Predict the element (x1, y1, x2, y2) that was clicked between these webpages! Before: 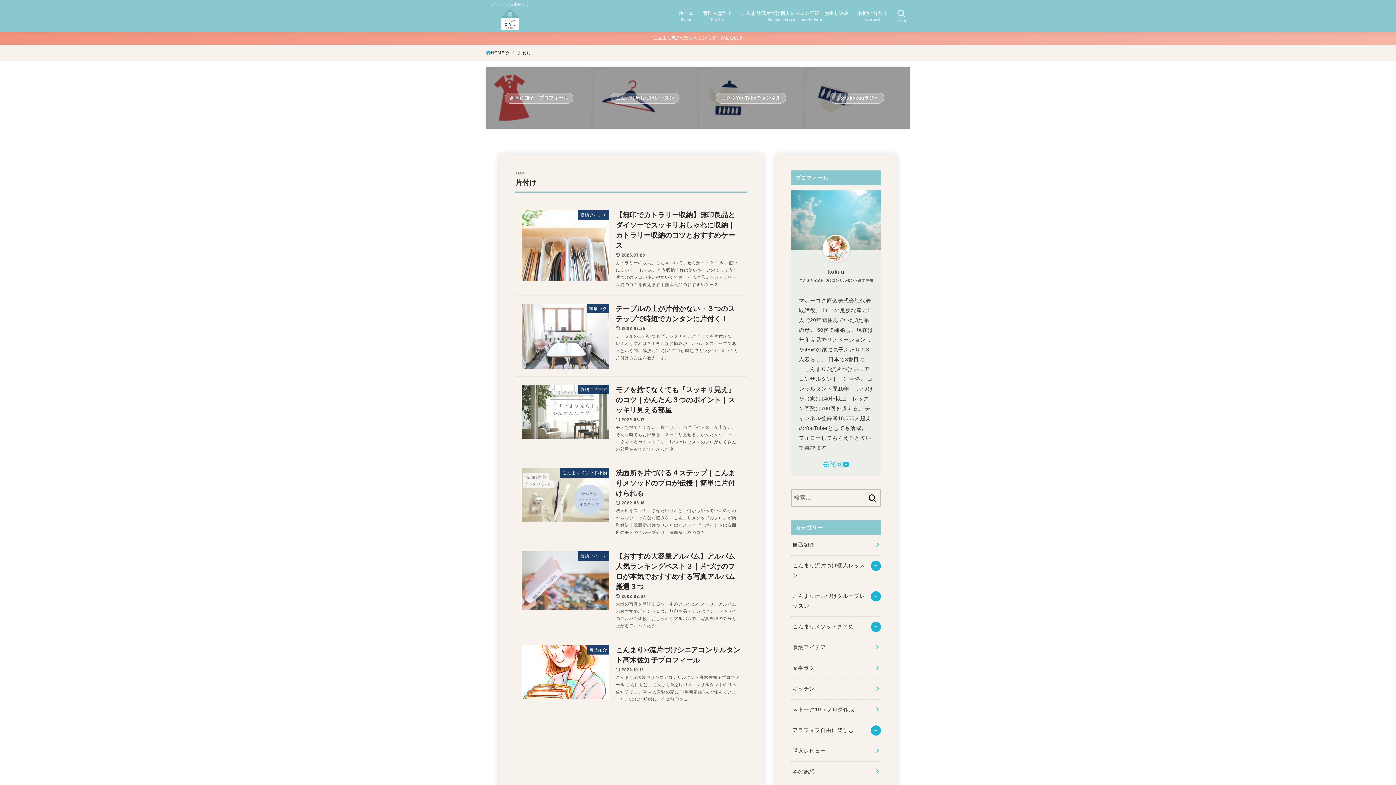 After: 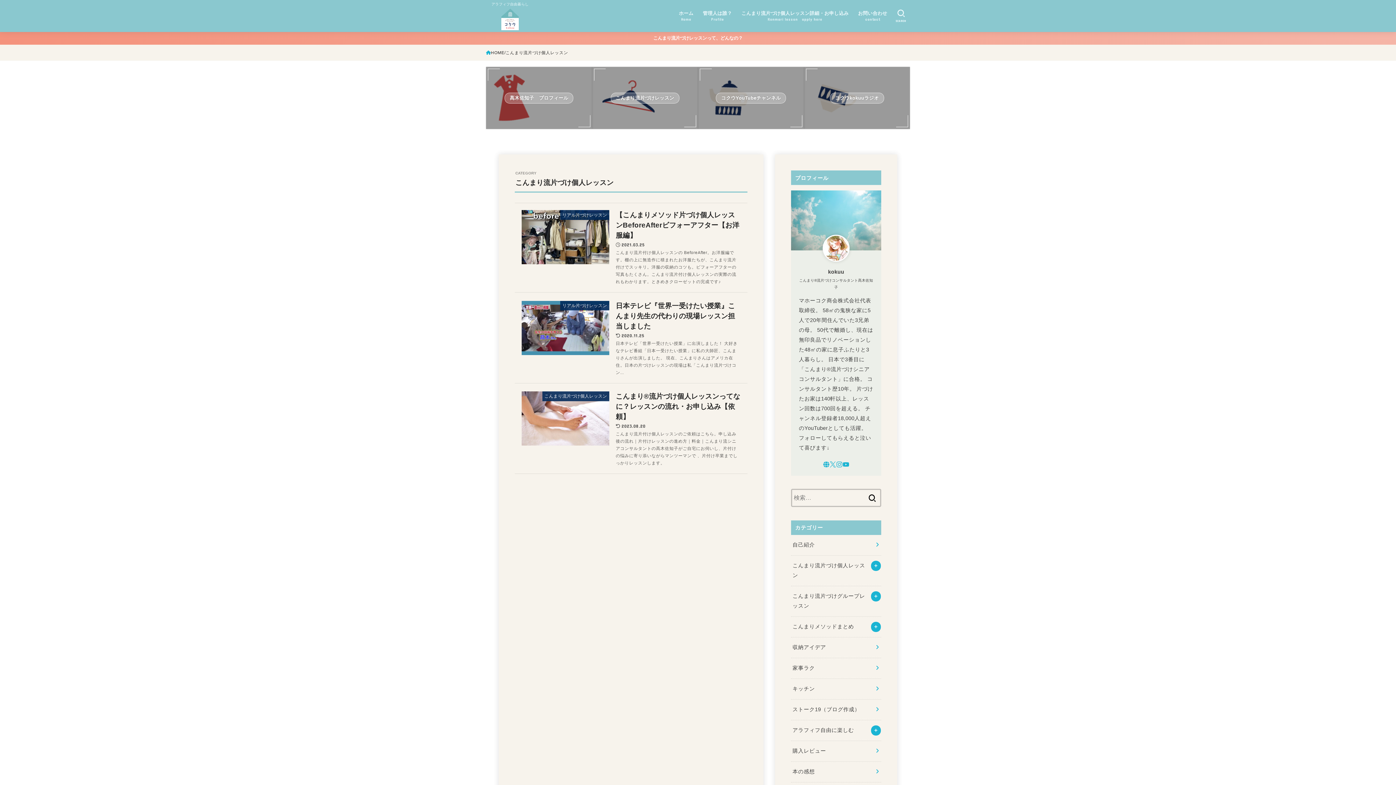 Action: label: こんまり流片づけ個人レッスン bbox: (791, 555, 881, 586)